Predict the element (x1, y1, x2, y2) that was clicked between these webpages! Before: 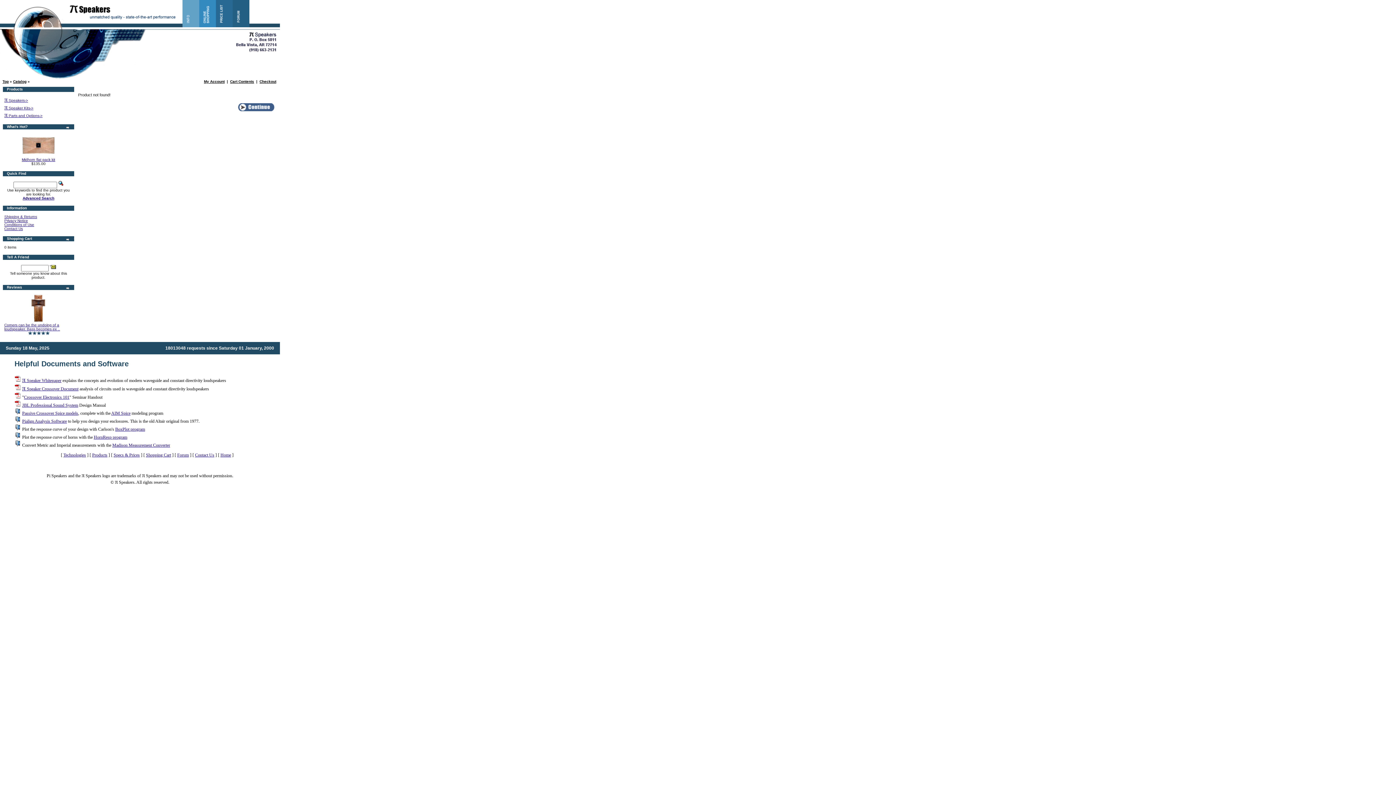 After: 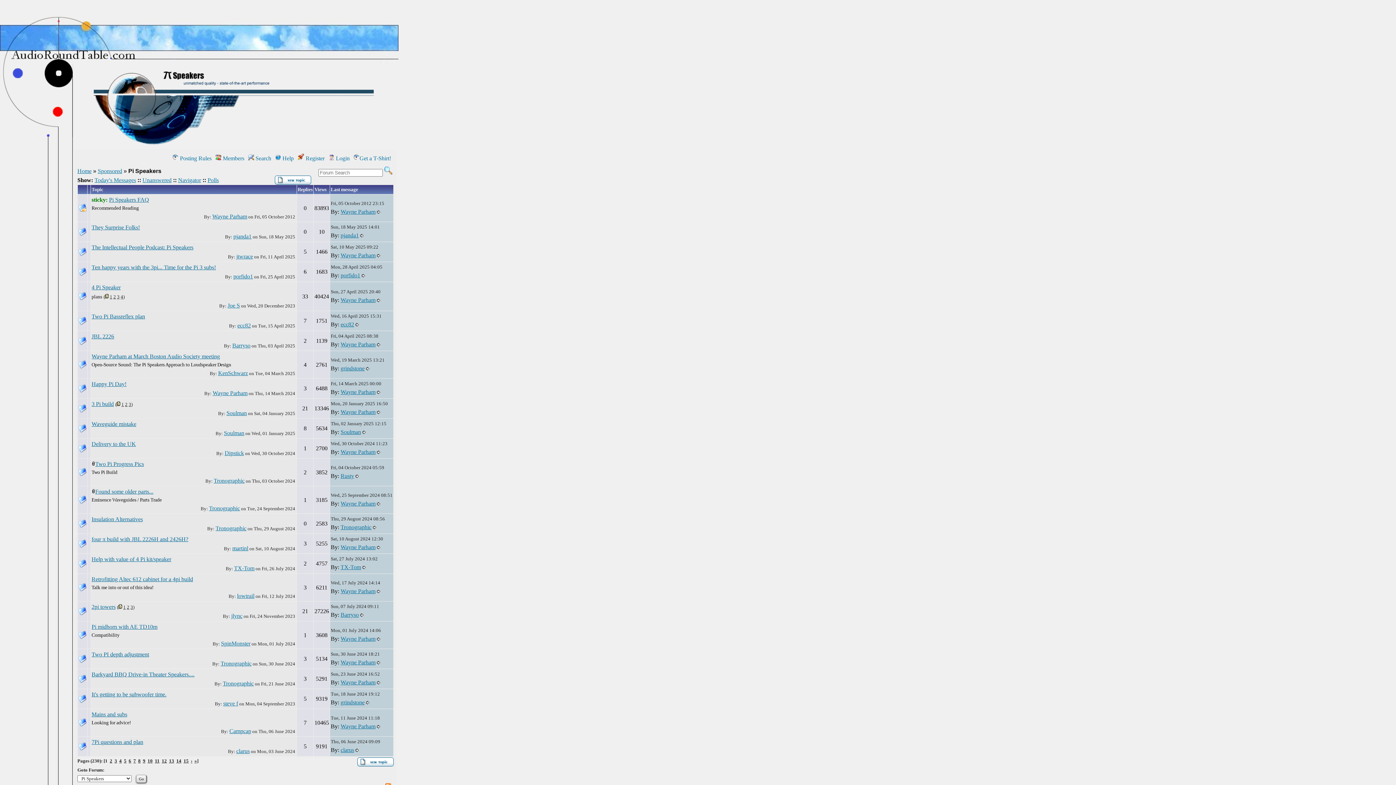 Action: bbox: (232, 23, 249, 28)